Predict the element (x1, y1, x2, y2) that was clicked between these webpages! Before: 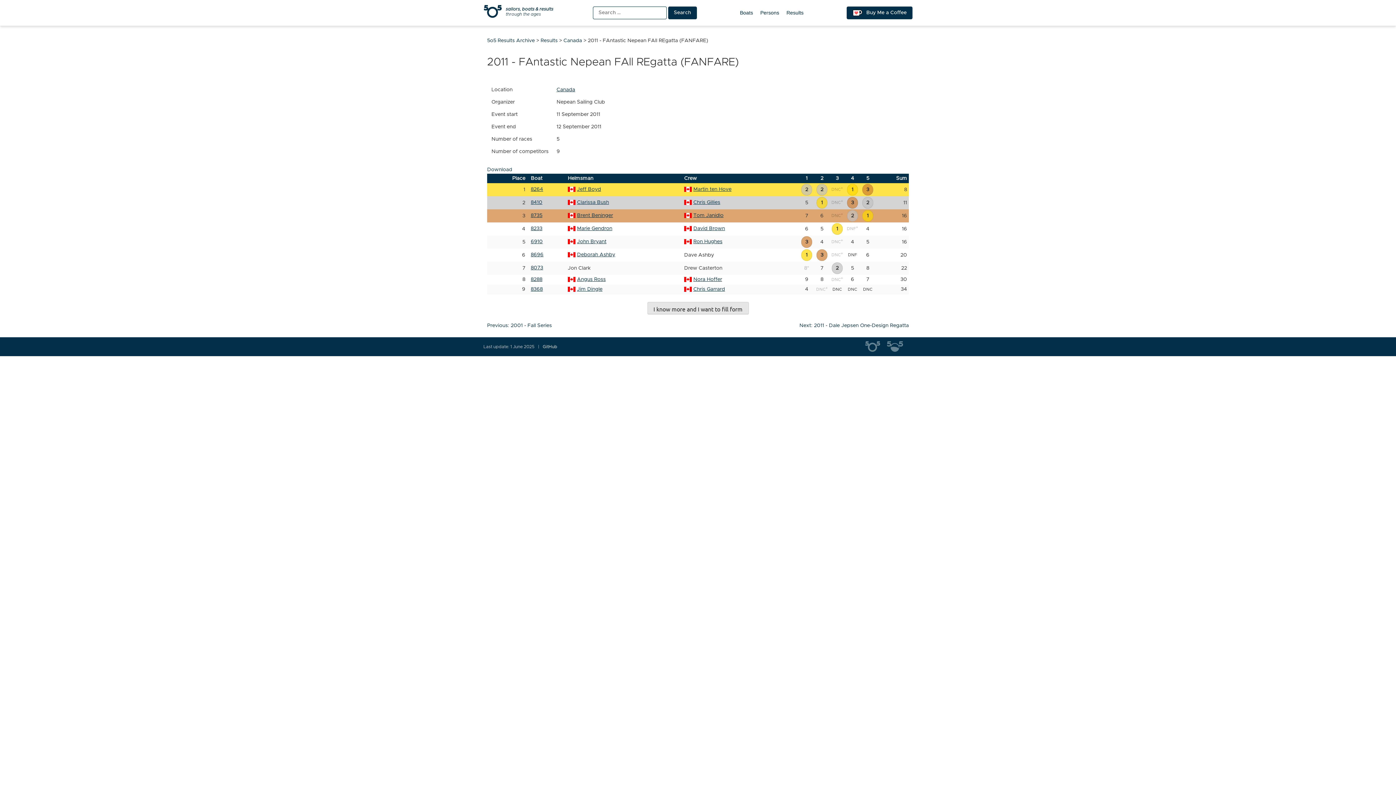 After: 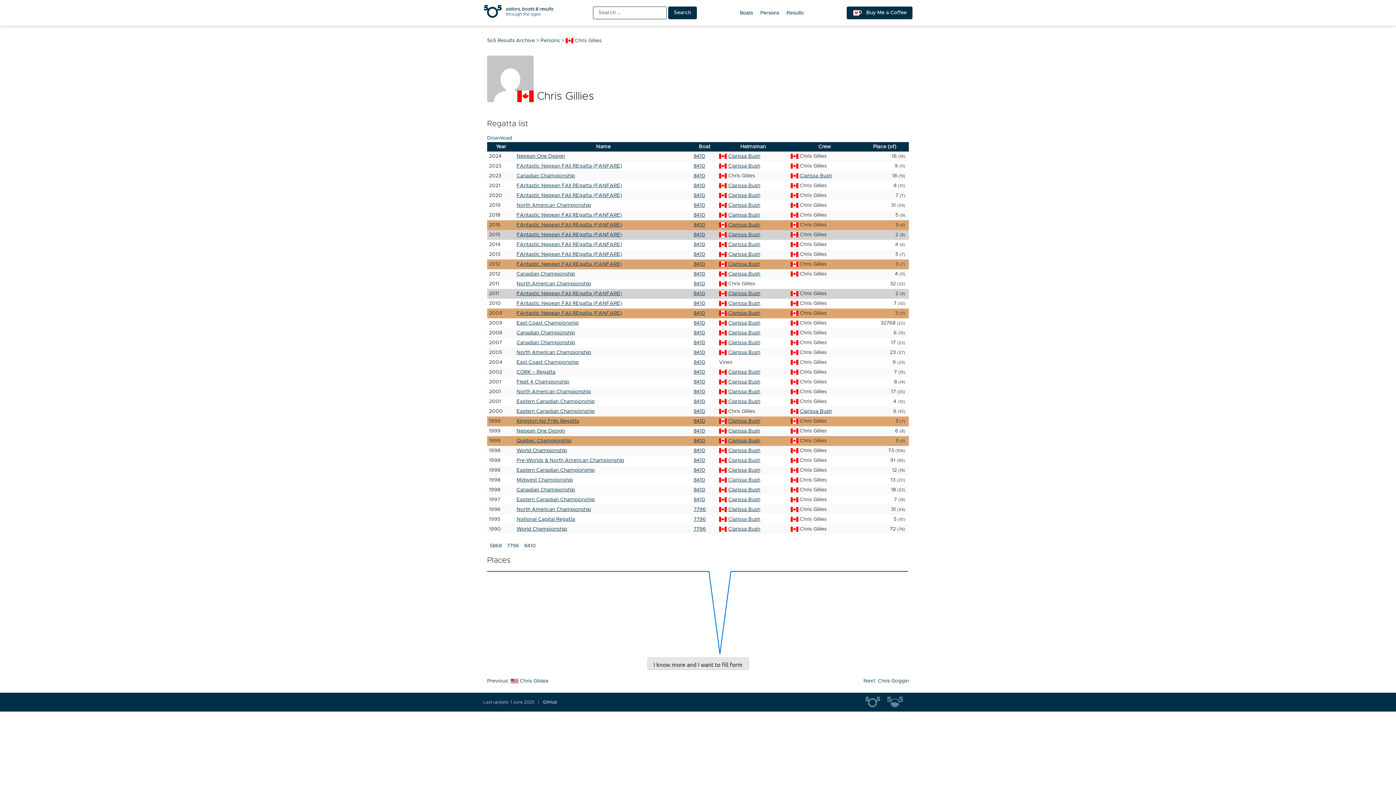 Action: bbox: (684, 198, 797, 206) label: Chris Gillies